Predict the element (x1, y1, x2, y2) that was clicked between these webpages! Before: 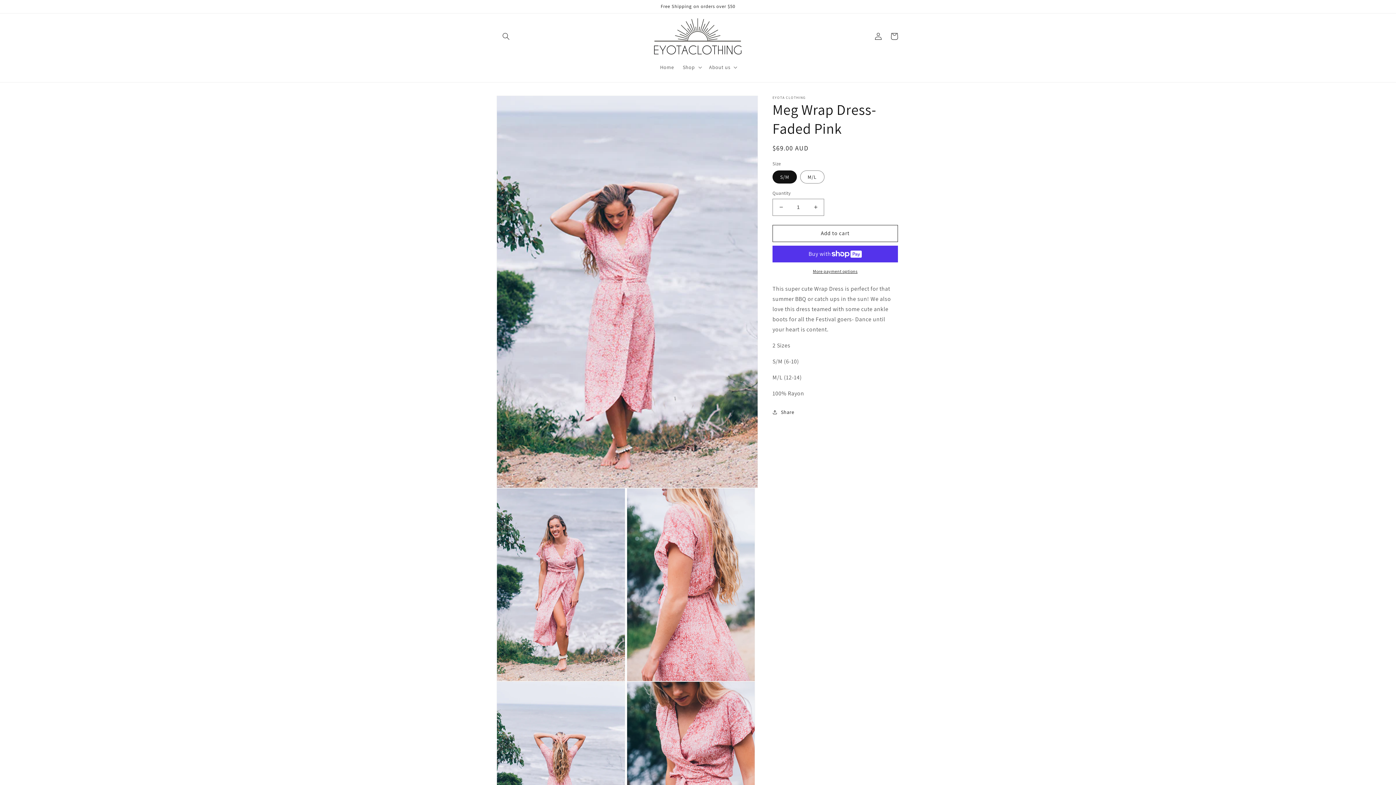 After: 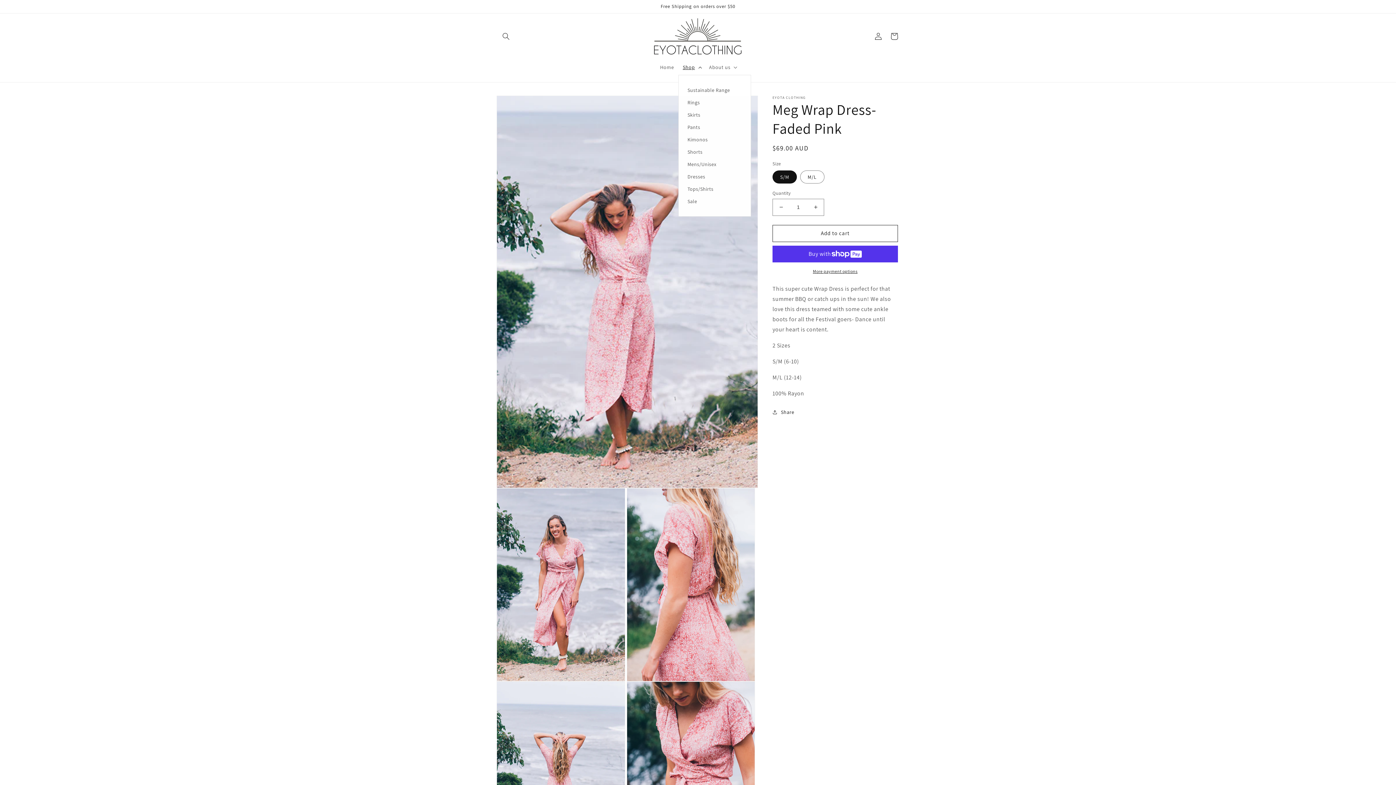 Action: label: Shop bbox: (678, 59, 704, 74)